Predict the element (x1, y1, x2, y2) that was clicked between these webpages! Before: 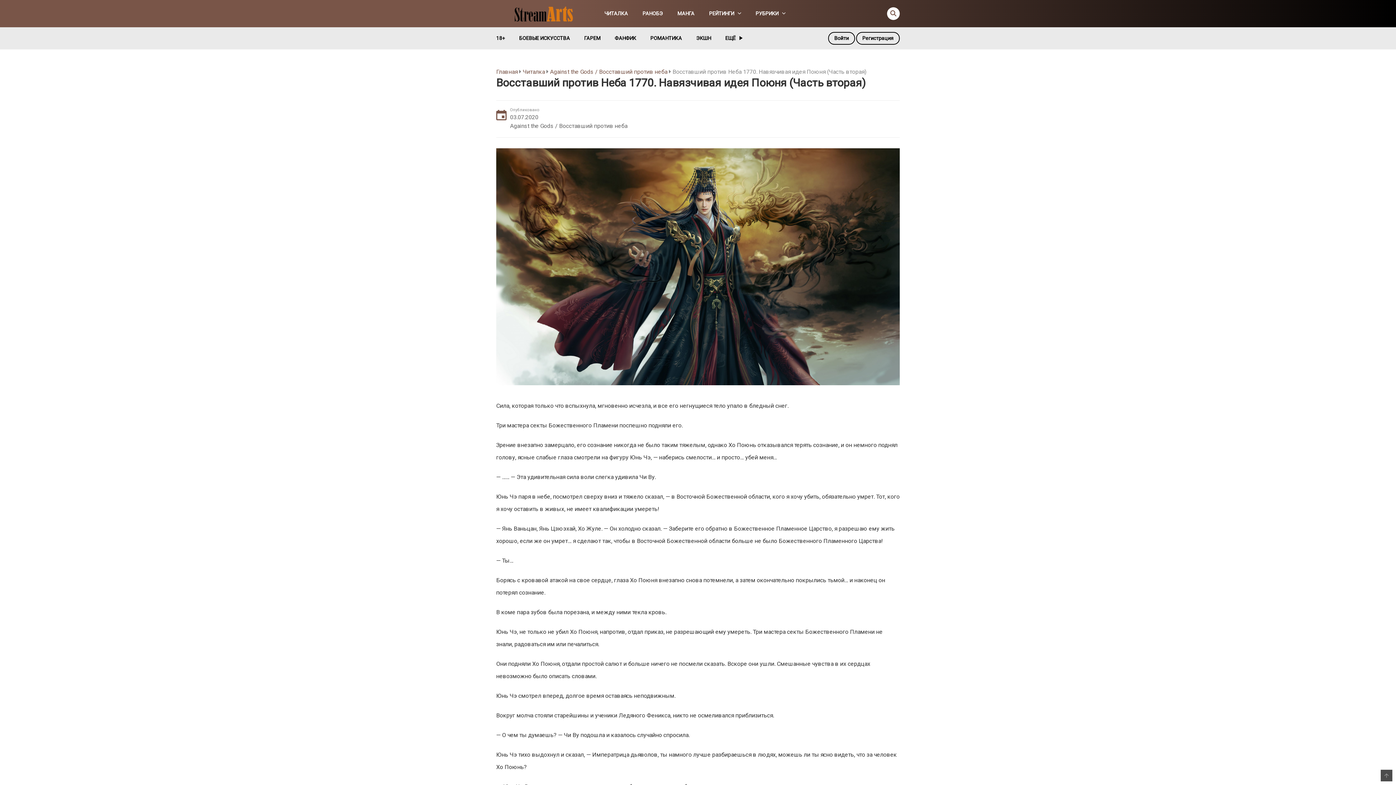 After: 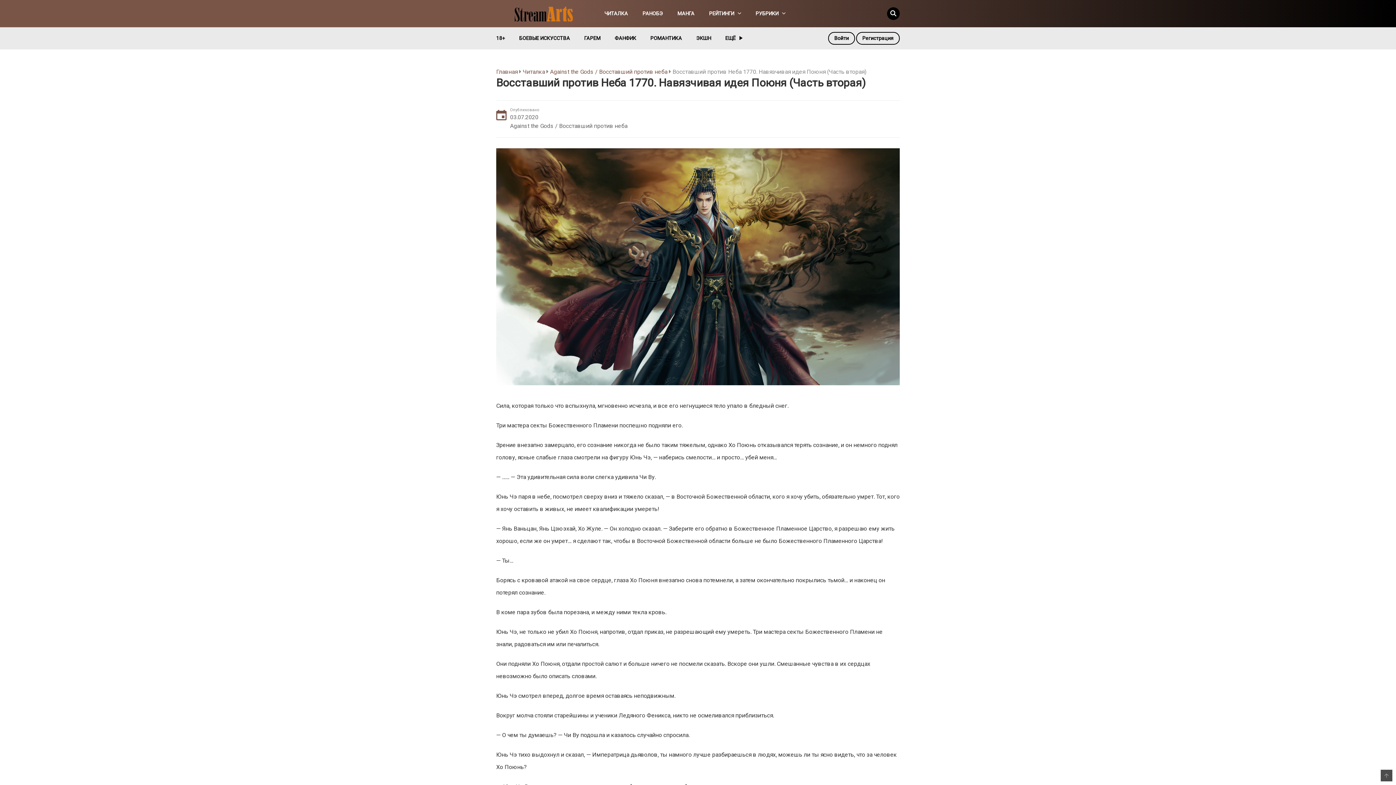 Action: bbox: (887, 7, 899, 19)